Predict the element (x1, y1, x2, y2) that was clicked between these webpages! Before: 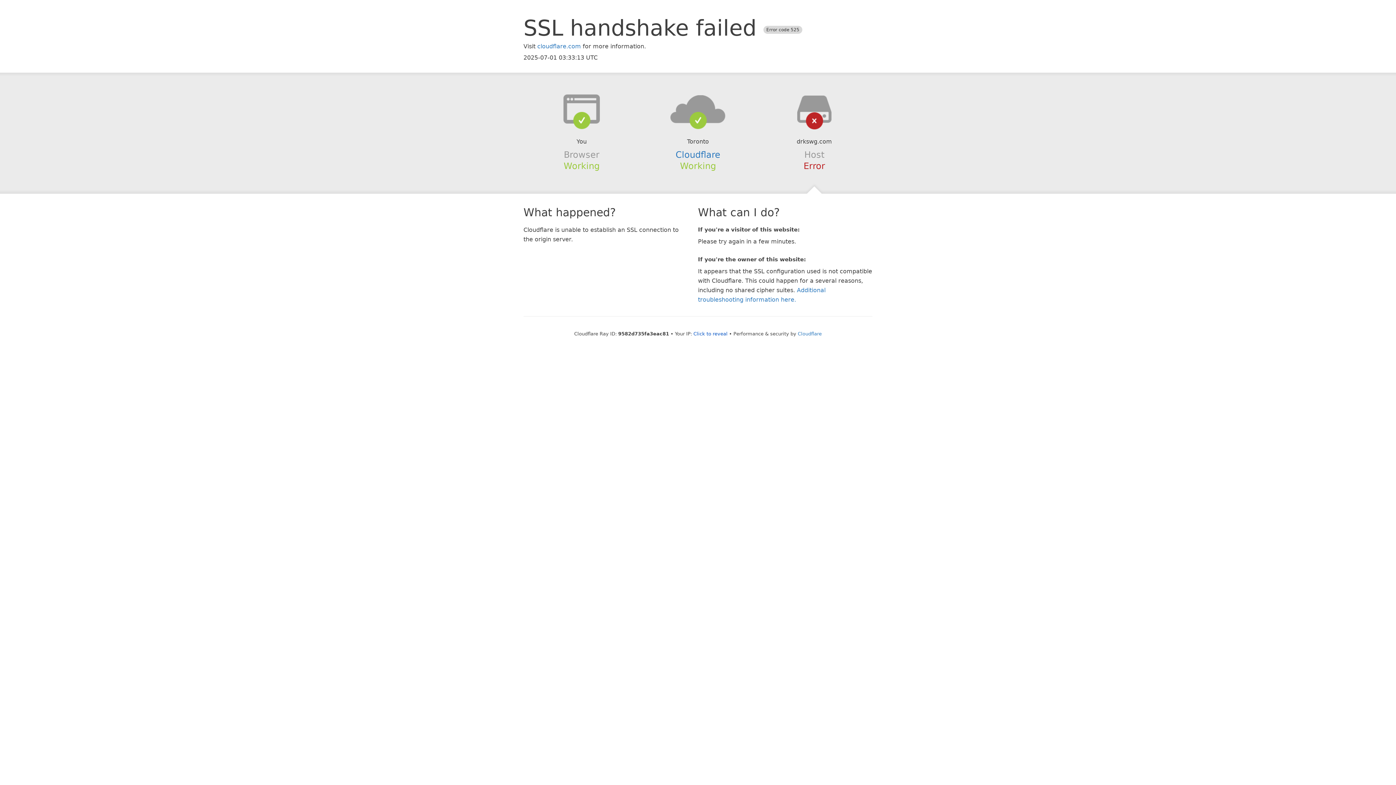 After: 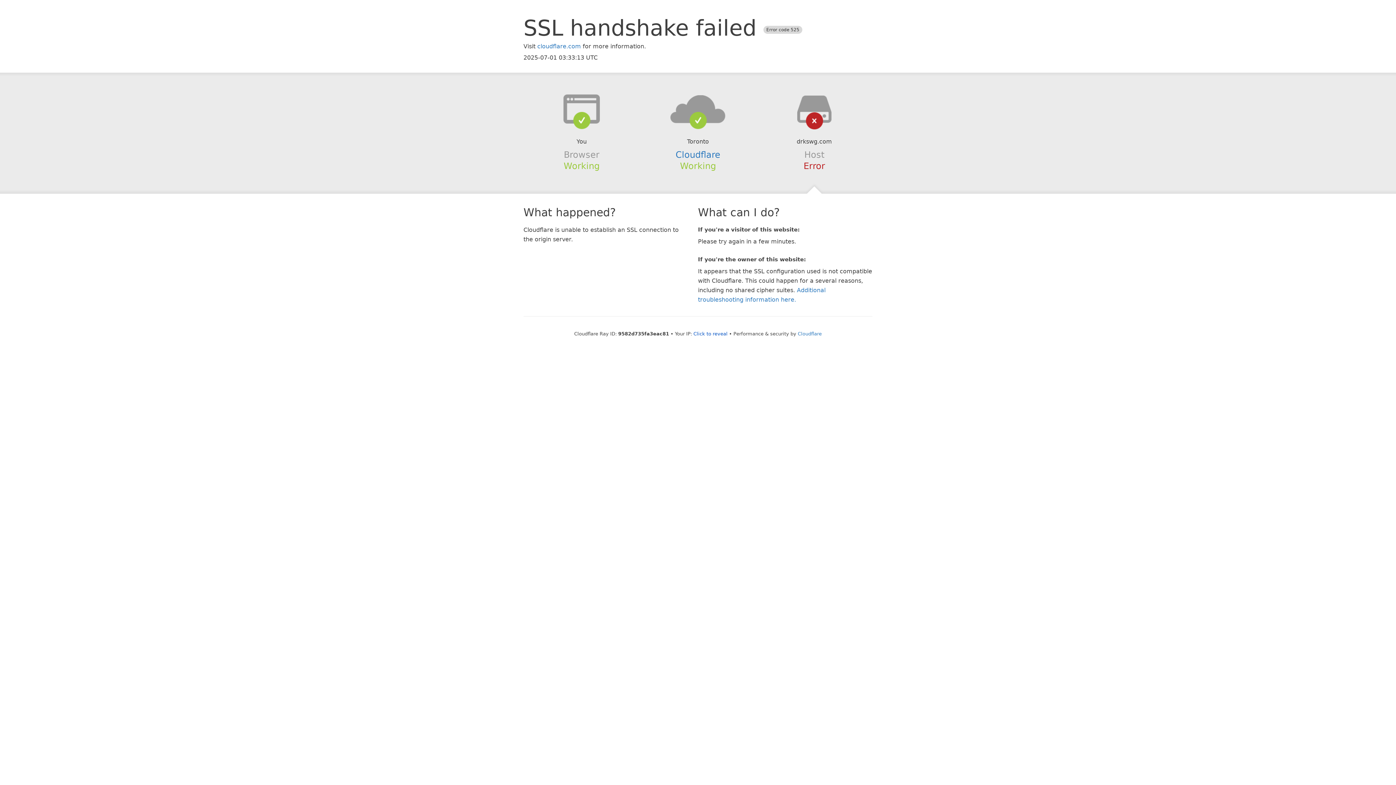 Action: bbox: (639, 94, 756, 123)